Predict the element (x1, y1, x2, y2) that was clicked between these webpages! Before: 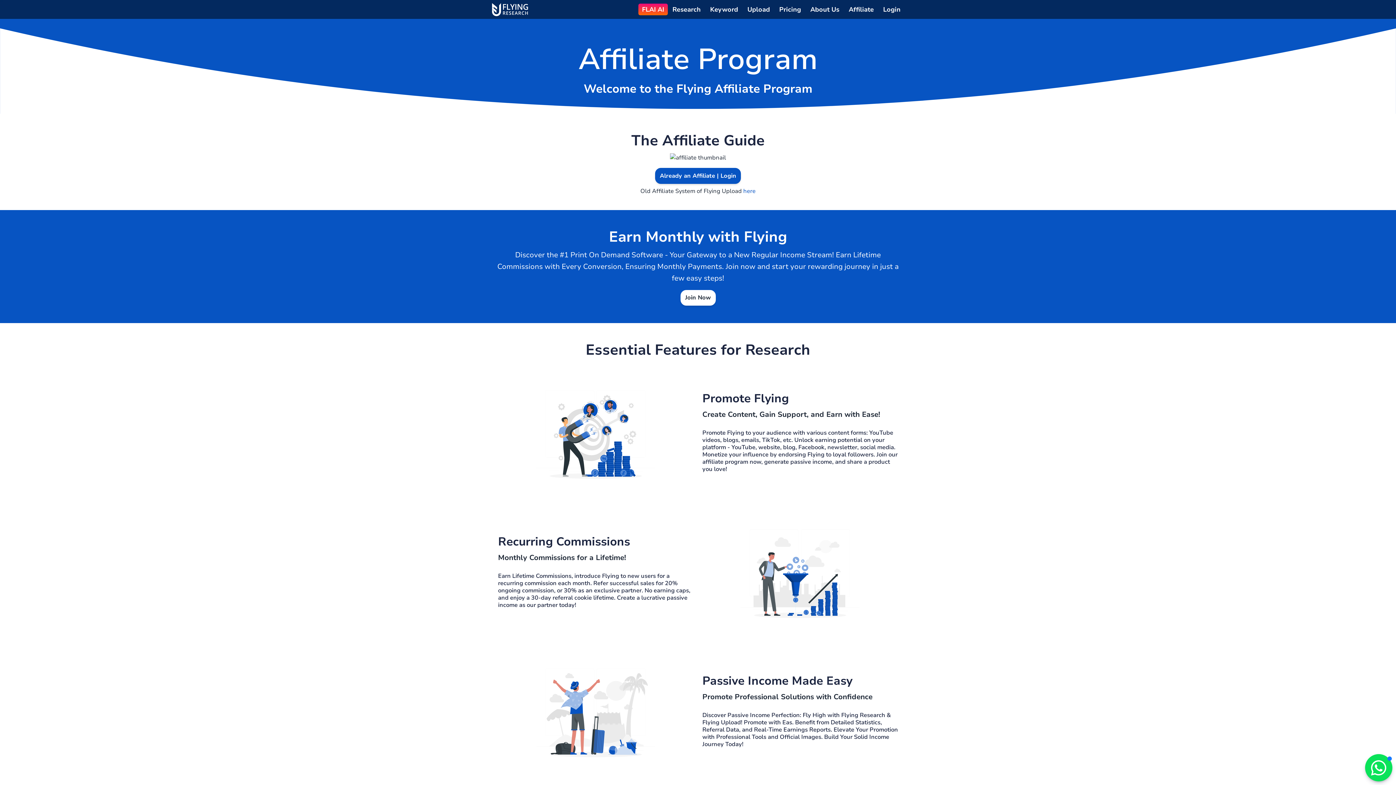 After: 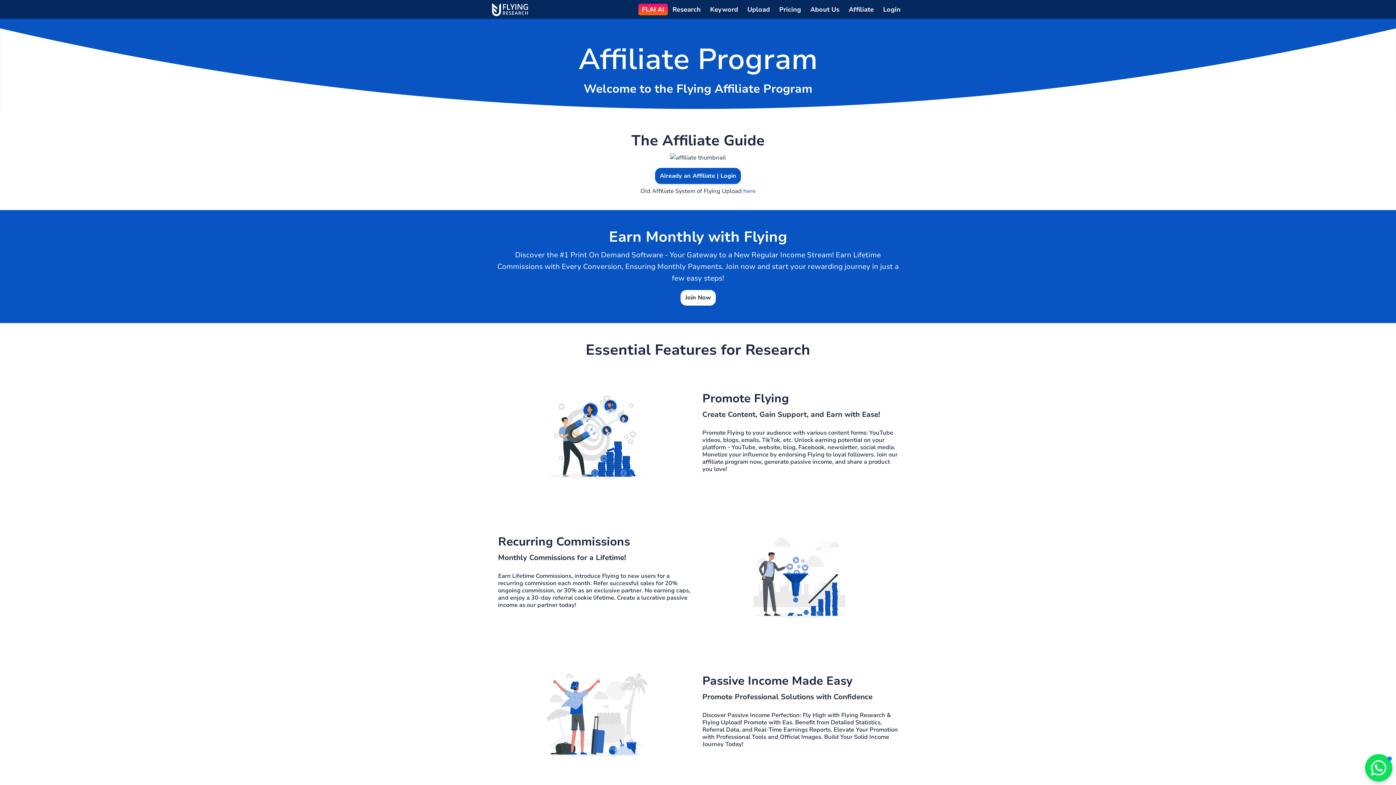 Action: bbox: (844, 1, 878, 17) label: Affiliate